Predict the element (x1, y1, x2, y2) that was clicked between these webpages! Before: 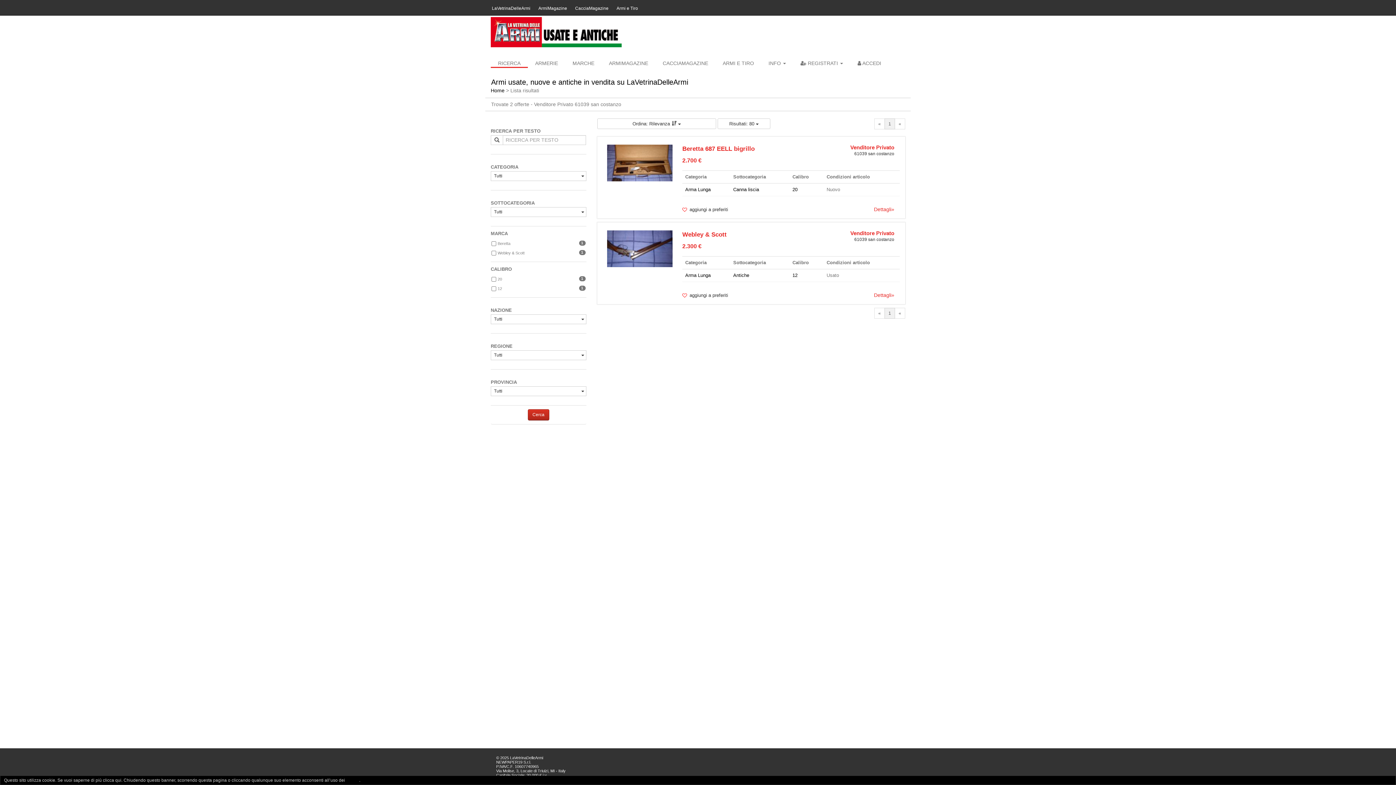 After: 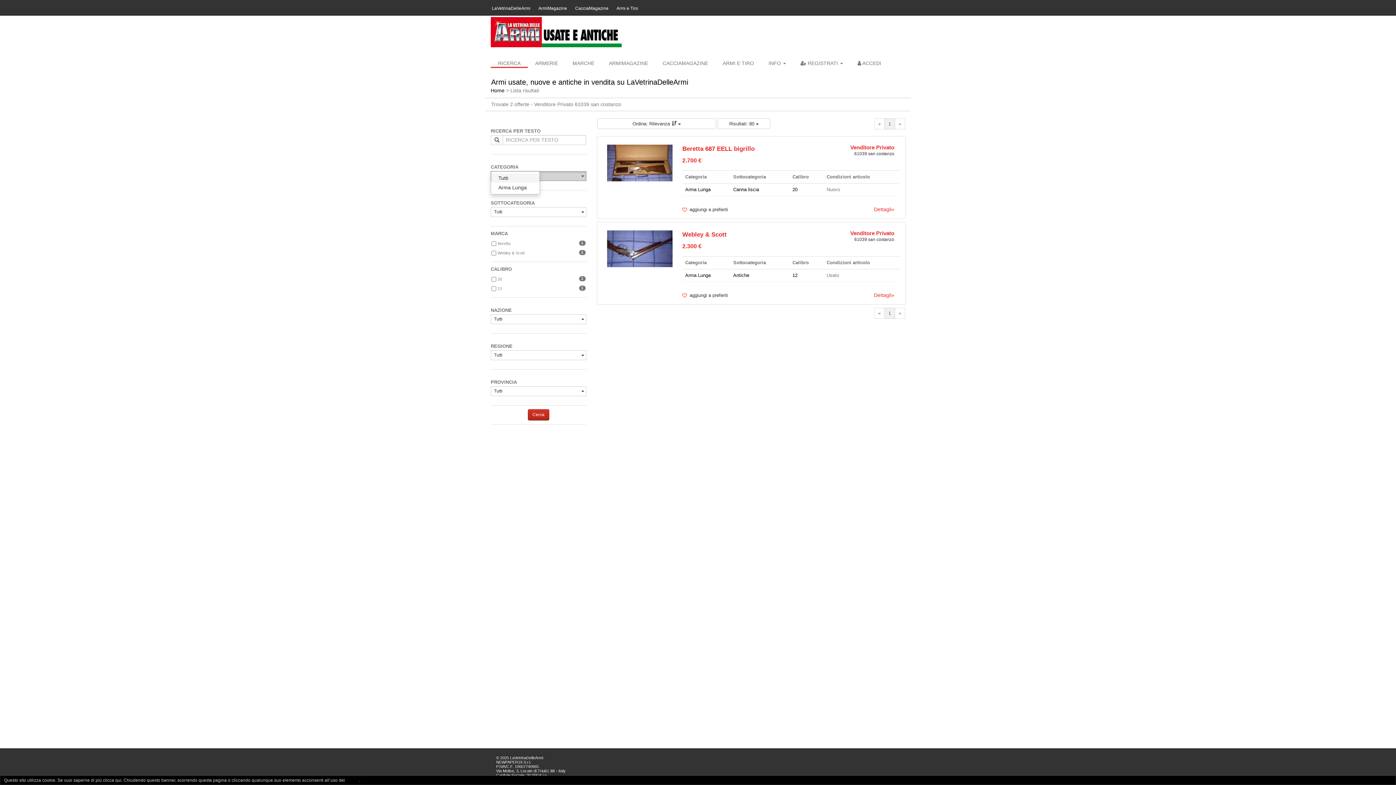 Action: label: Tutti bbox: (490, 171, 586, 181)